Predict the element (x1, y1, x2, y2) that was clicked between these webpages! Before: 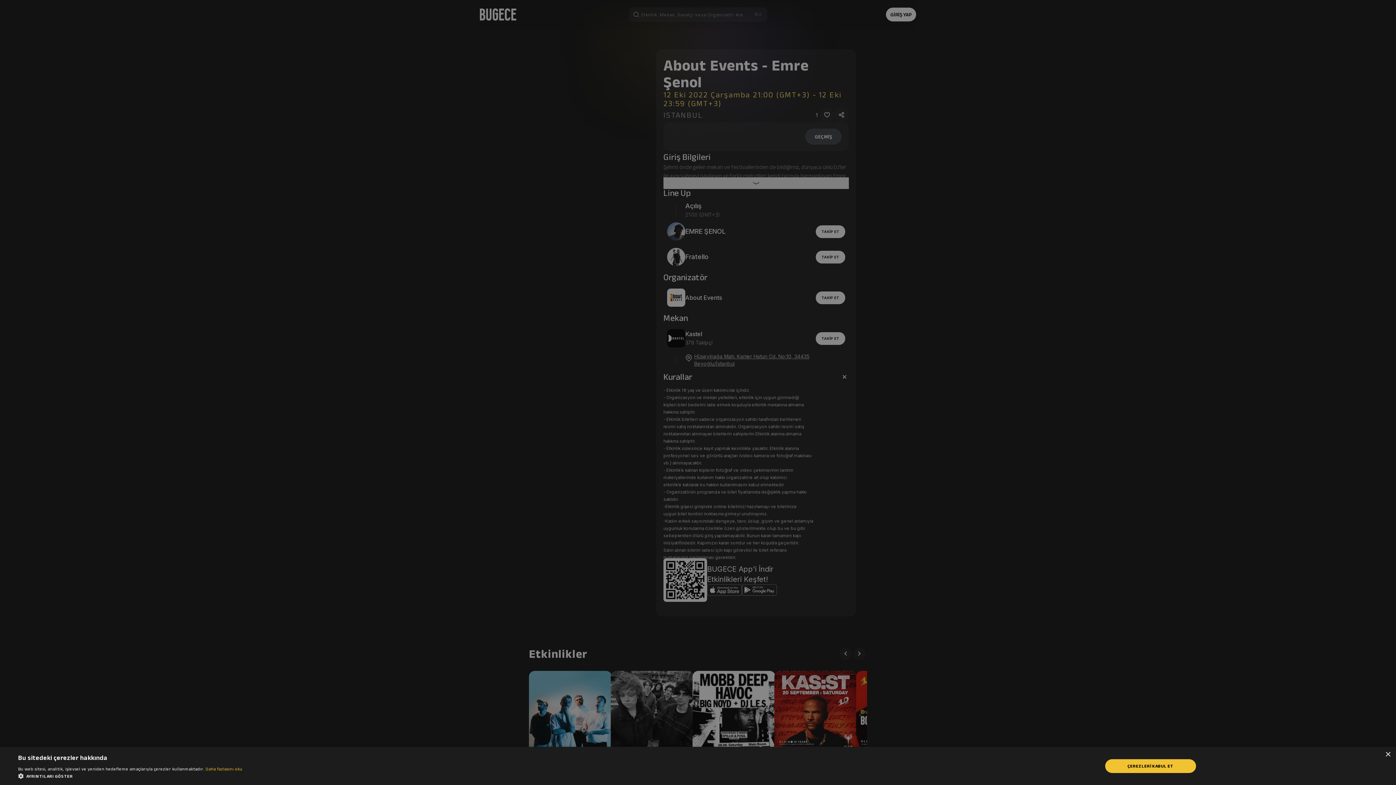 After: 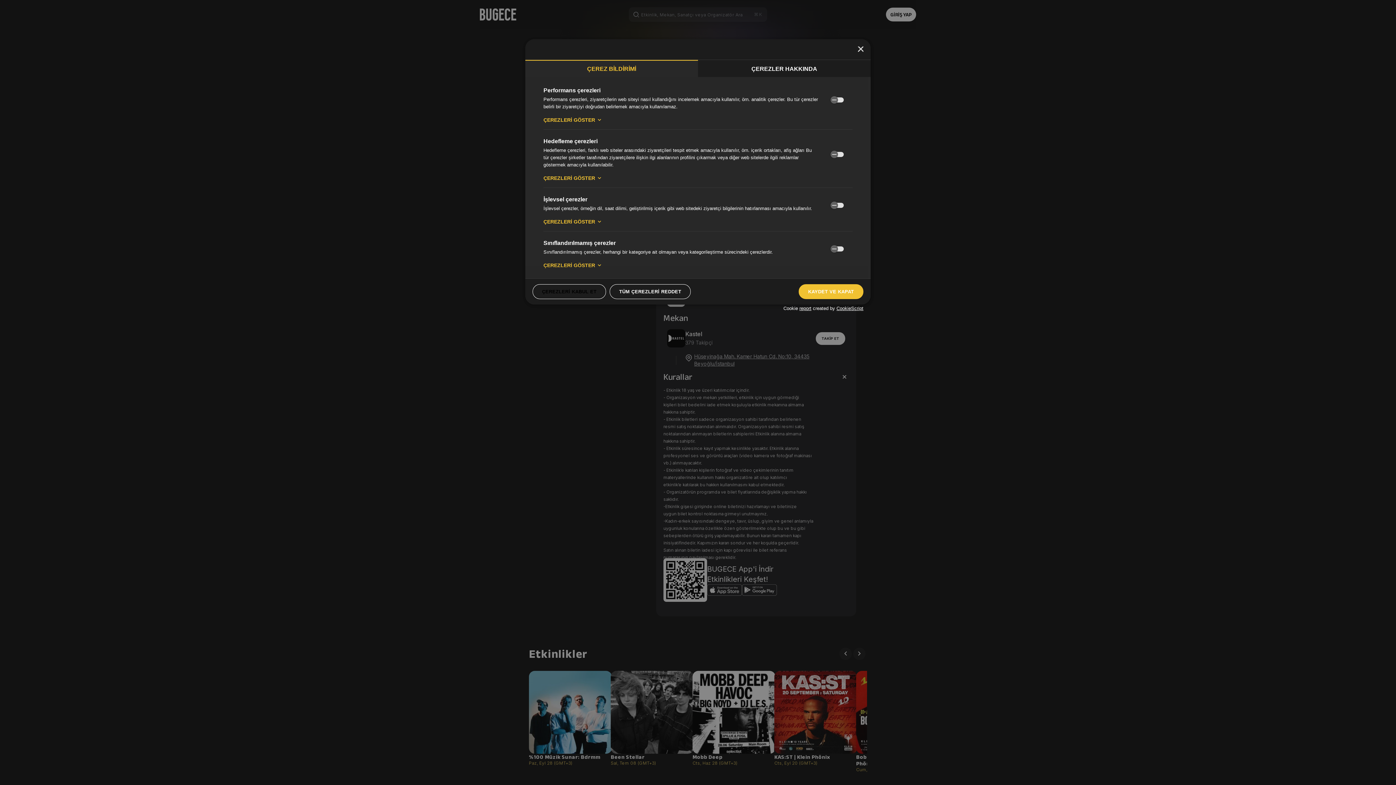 Action: bbox: (18, 772, 242, 780) label:  AYRINTILARI GÖSTER